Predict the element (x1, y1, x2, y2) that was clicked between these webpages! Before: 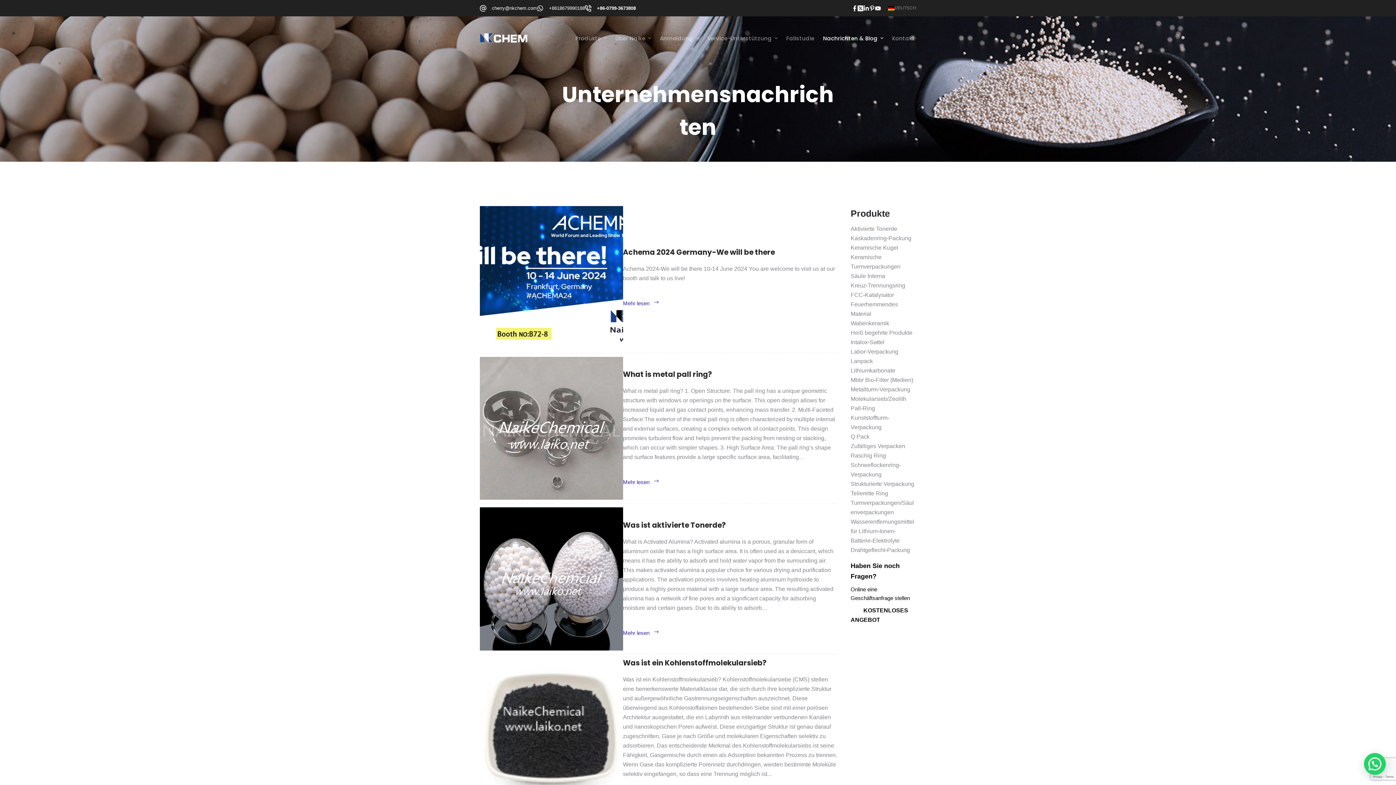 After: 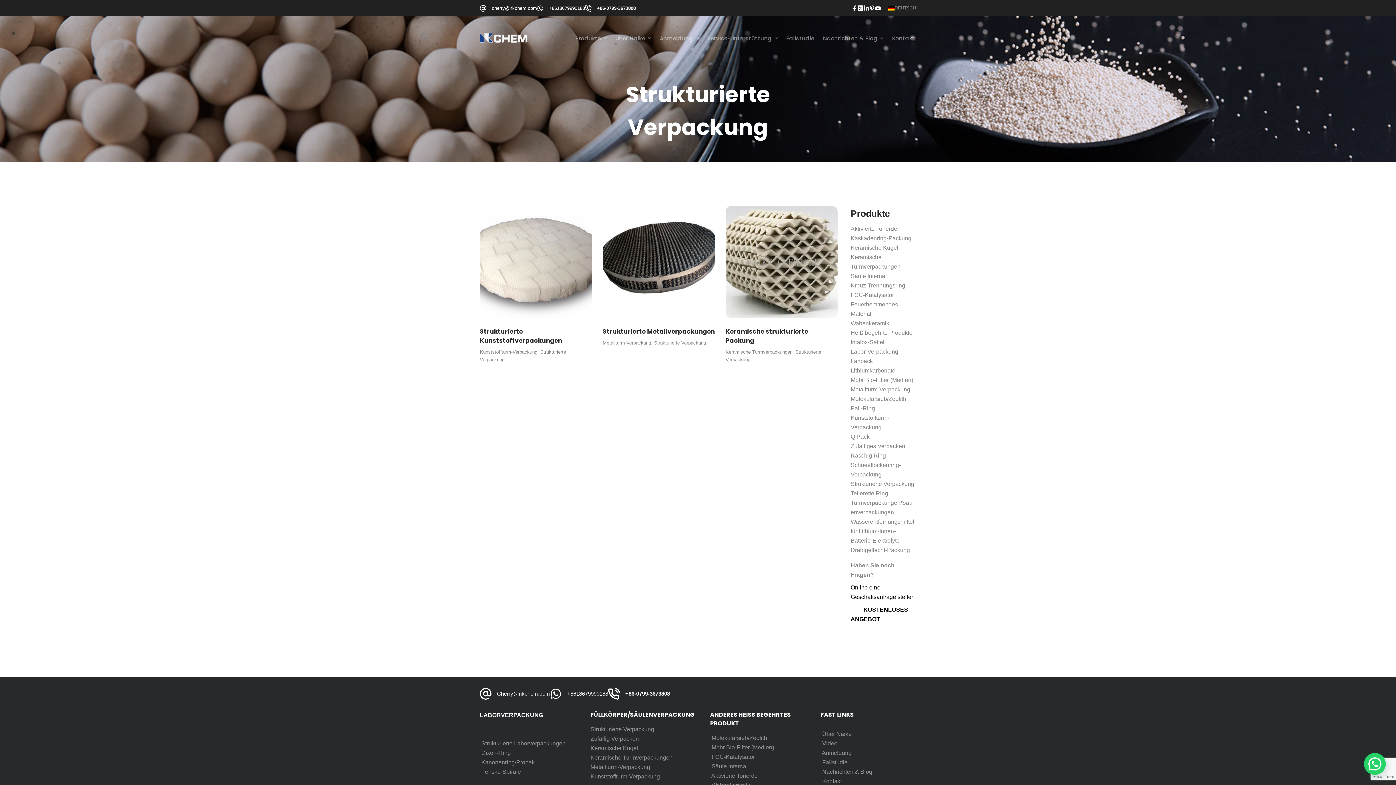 Action: label: Strukturierte Verpackung bbox: (850, 481, 914, 487)